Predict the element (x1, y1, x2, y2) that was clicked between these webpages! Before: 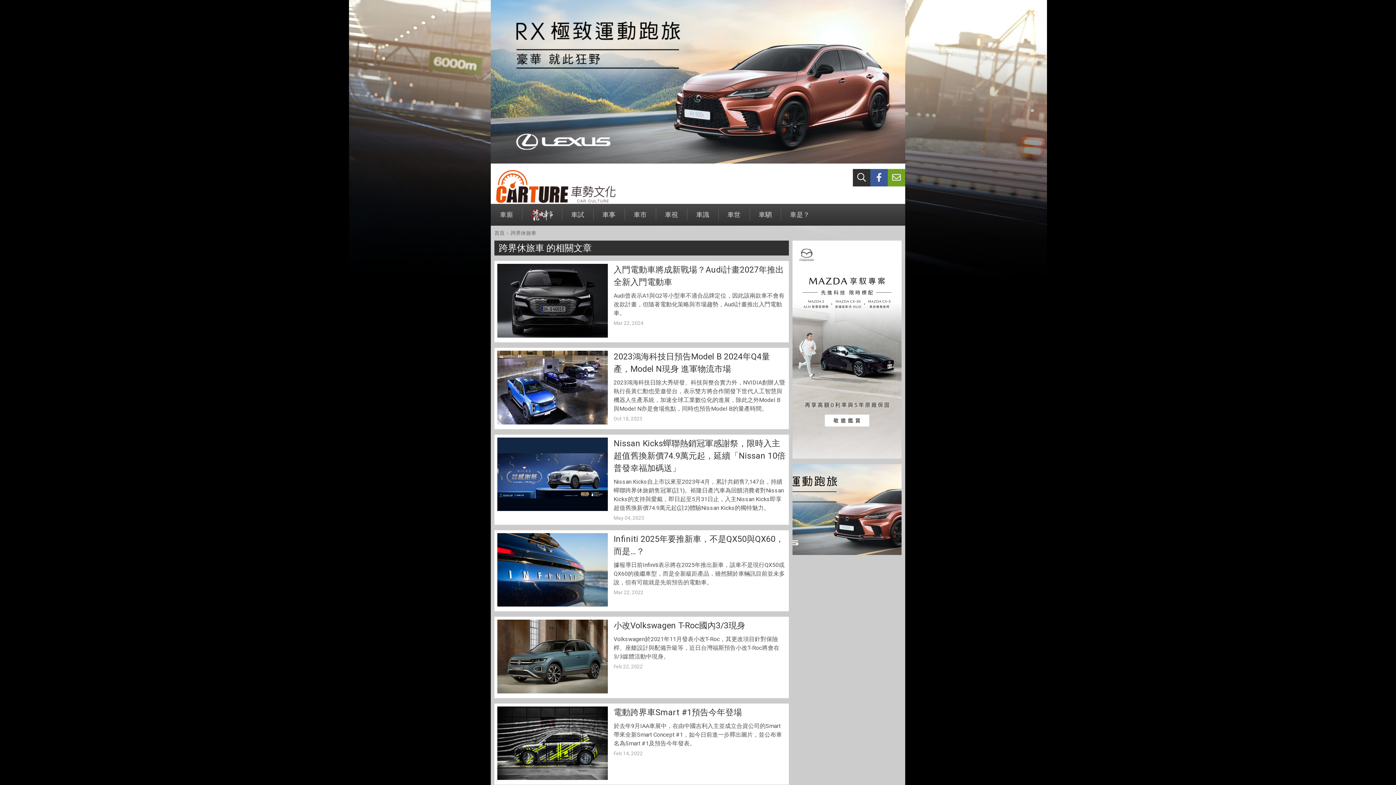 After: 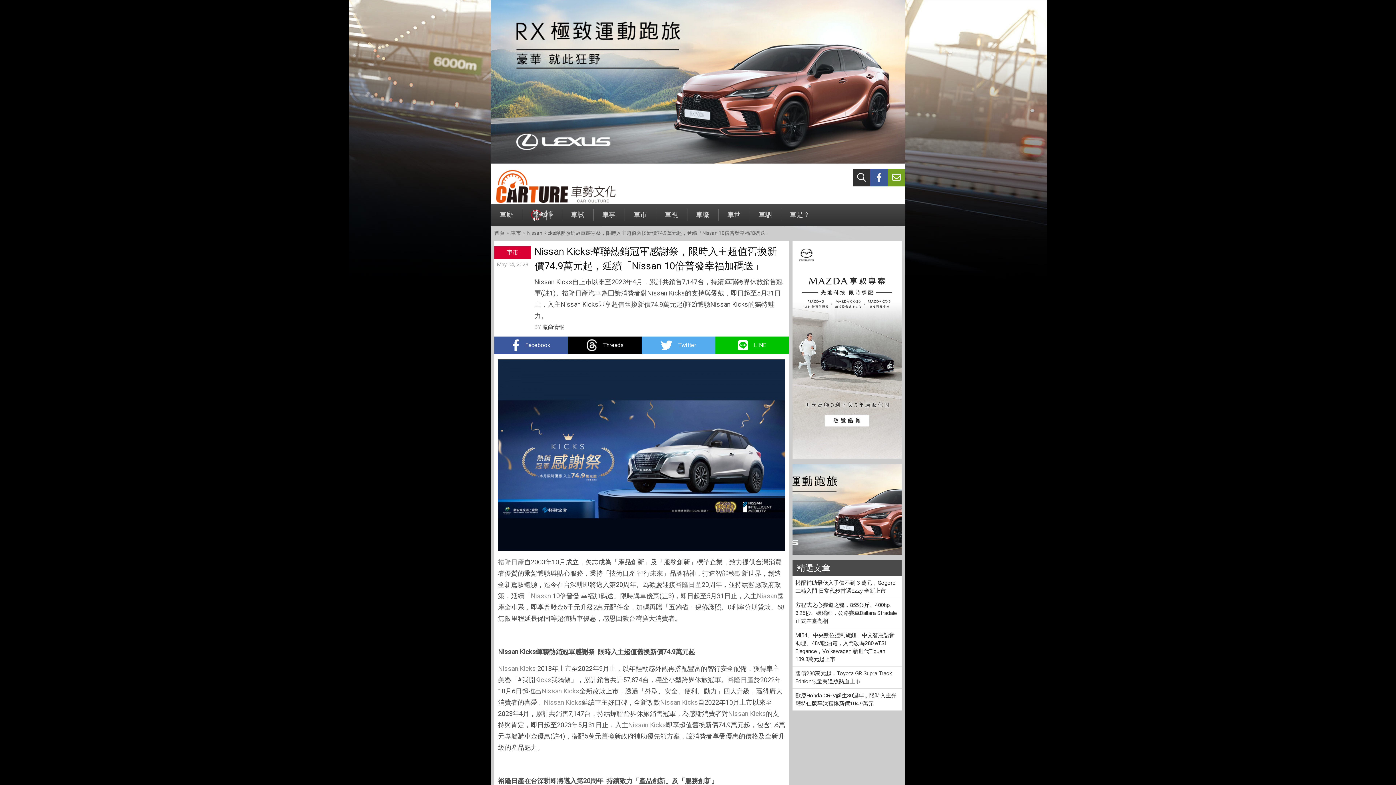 Action: bbox: (613, 438, 785, 473) label: Nissan Kicks蟬聯熱銷冠軍感謝祭，限時入主超值舊換新價74.9萬元起，延續「Nissan 10倍普發幸福加碼送」